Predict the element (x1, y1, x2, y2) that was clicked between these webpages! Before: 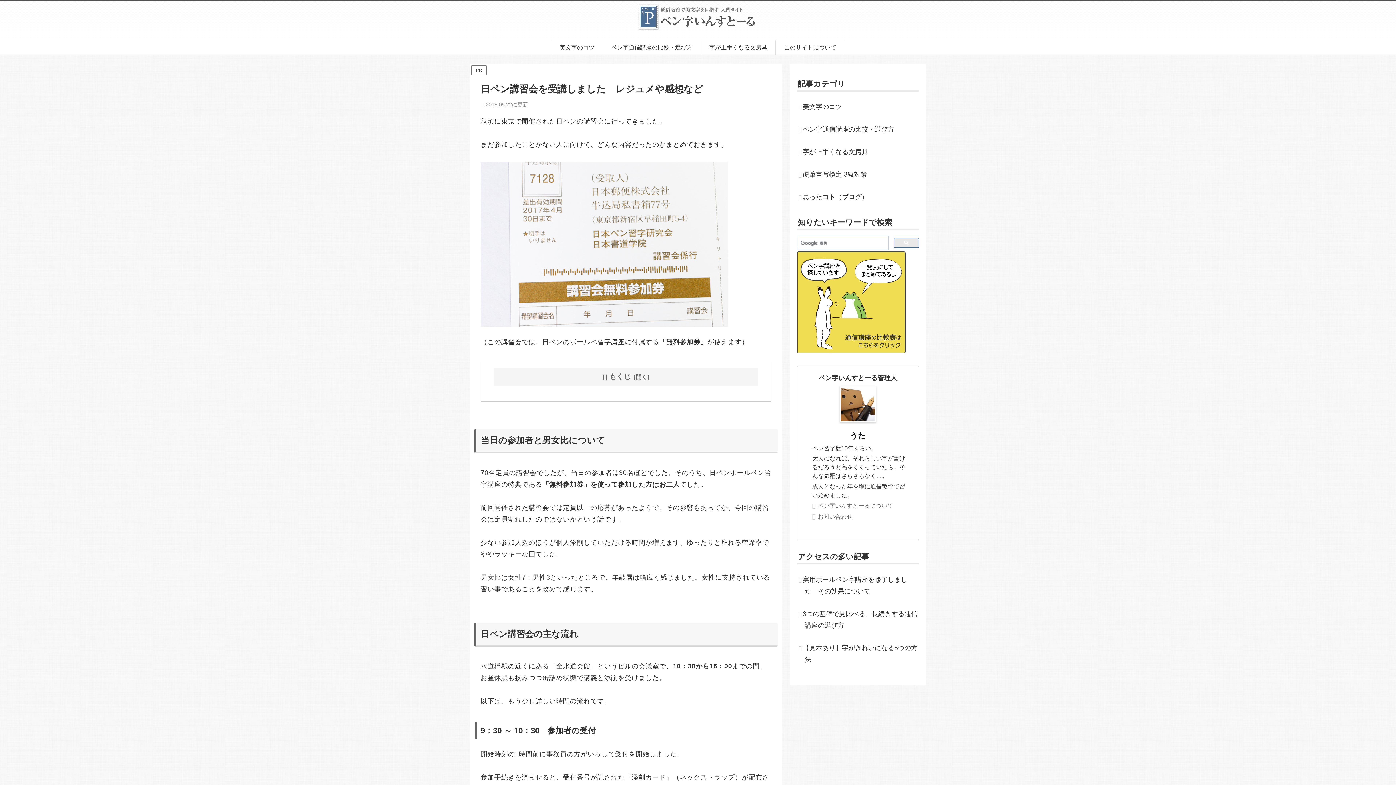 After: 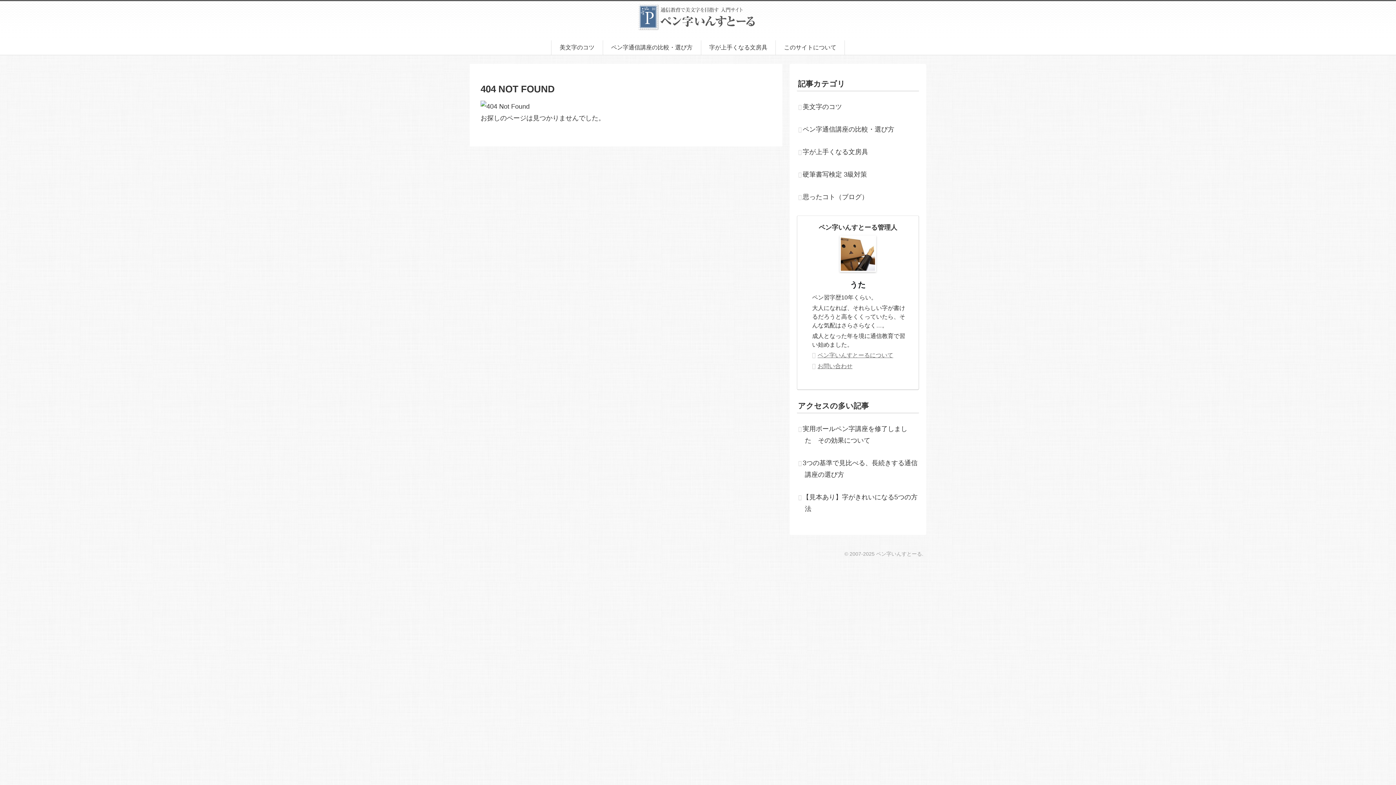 Action: bbox: (803, 165, 919, 183) label: 硬筆書写検定 3級対策